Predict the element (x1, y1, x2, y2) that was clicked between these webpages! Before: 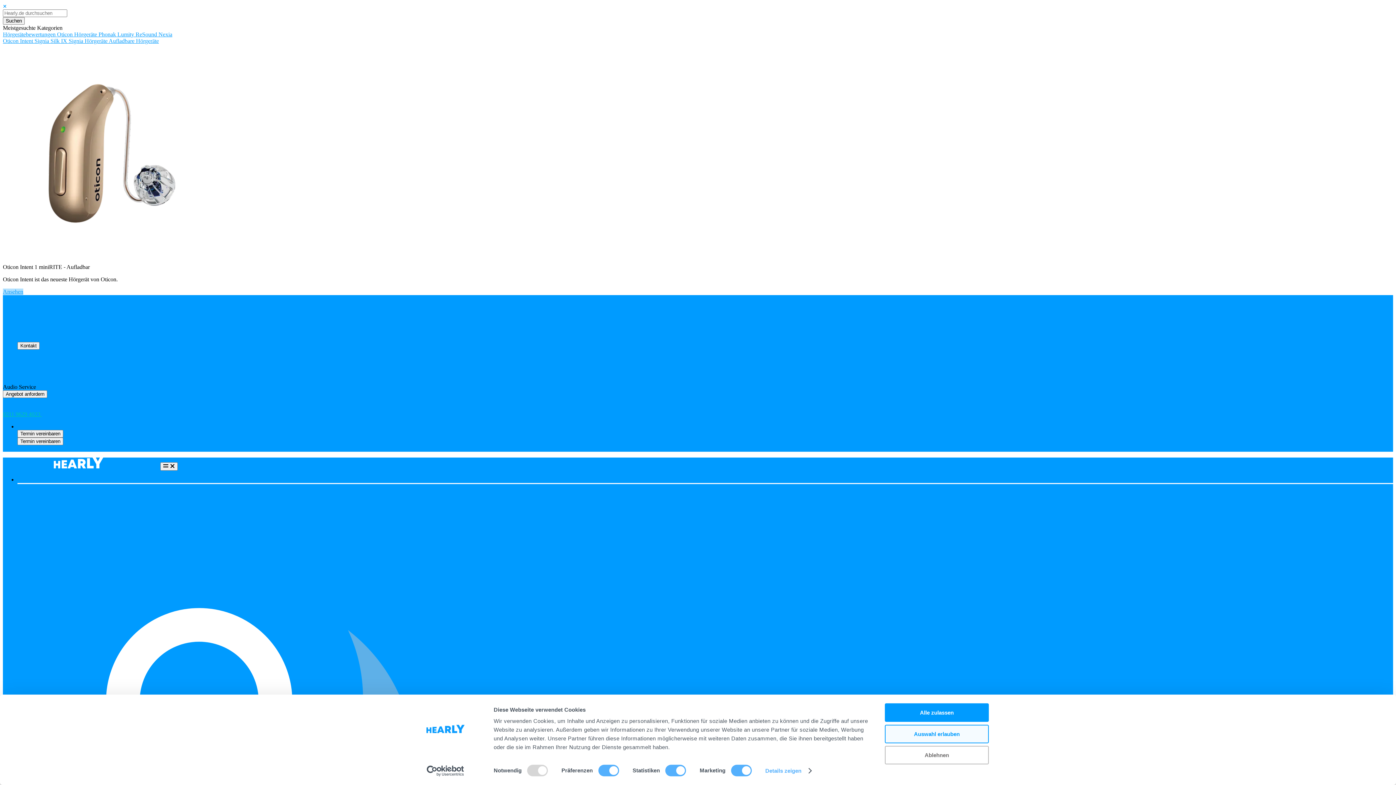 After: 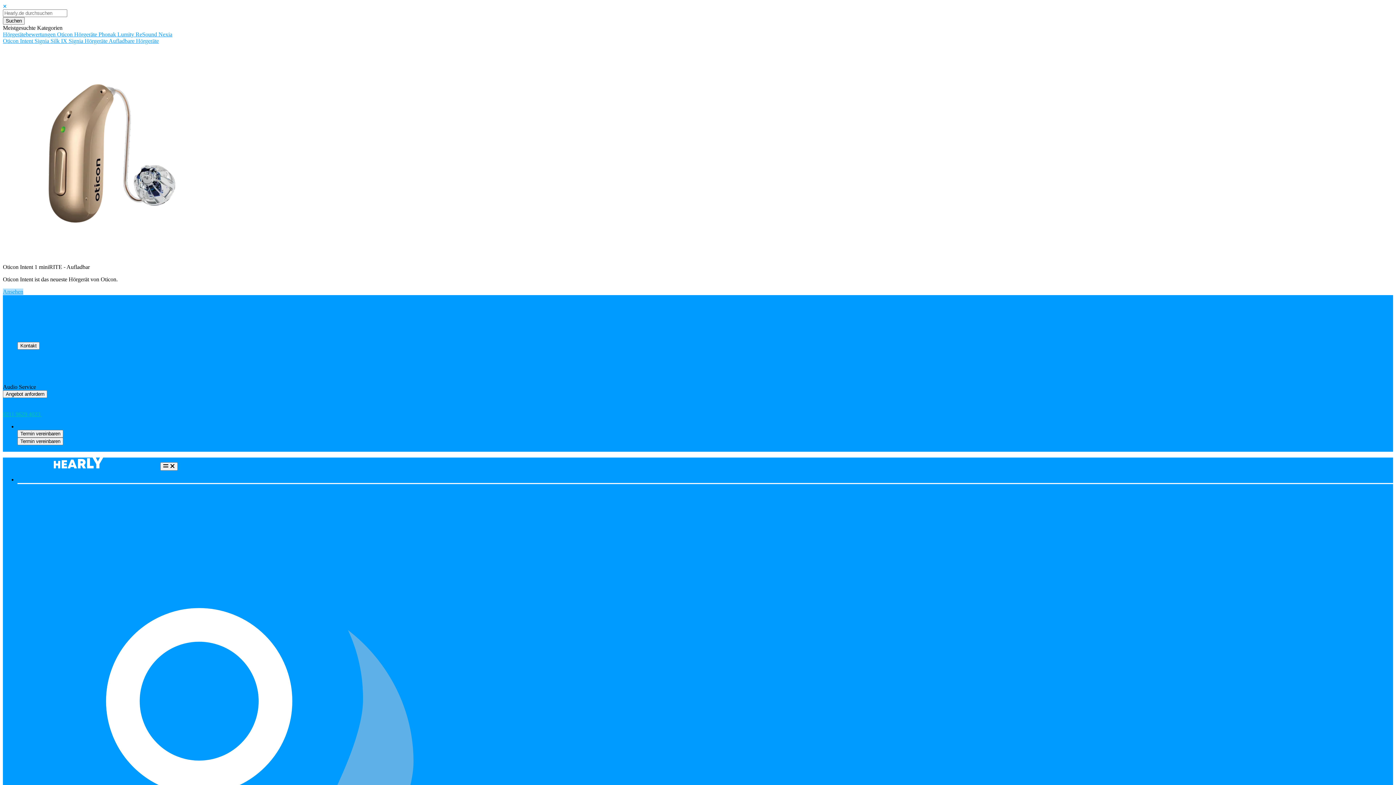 Action: bbox: (17, 445, 71, 451) label: Doorzoek onze website